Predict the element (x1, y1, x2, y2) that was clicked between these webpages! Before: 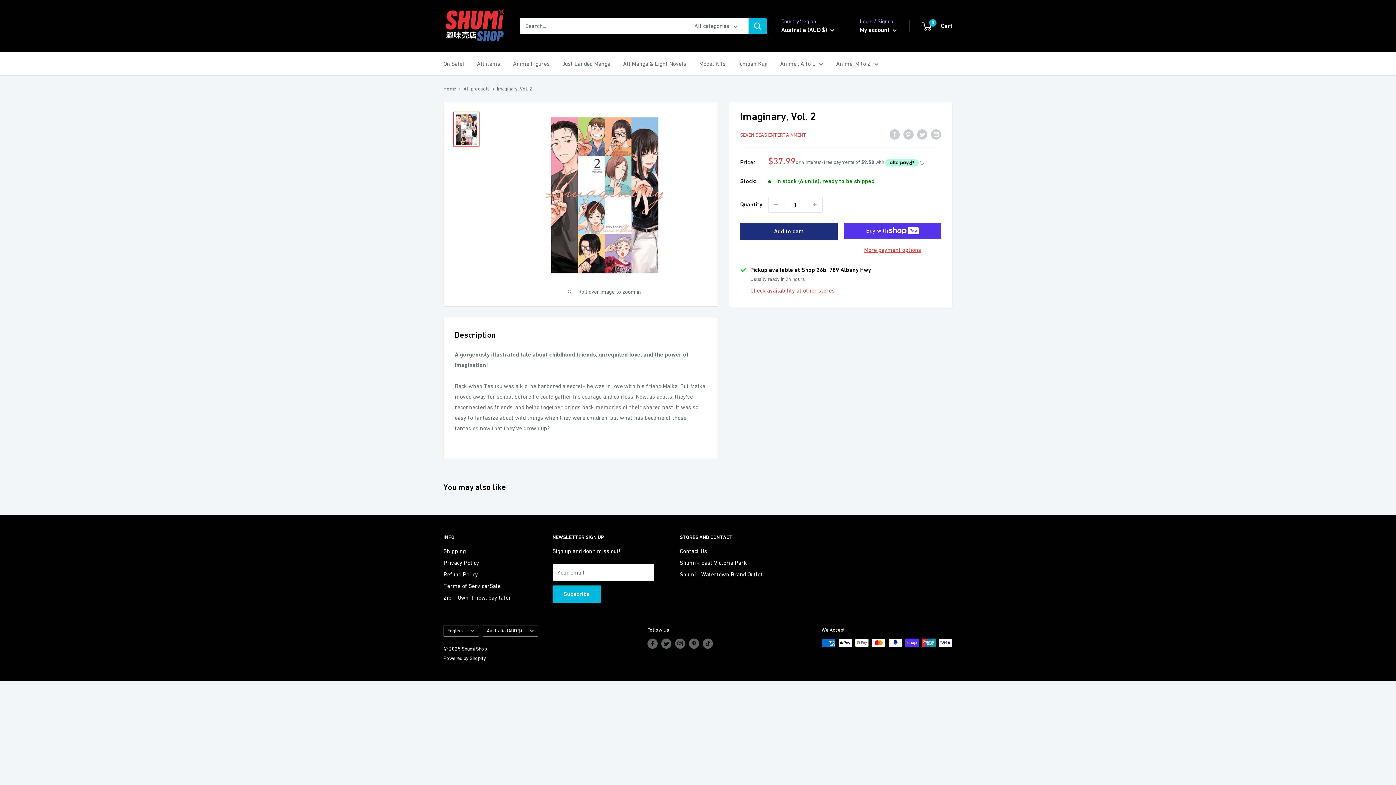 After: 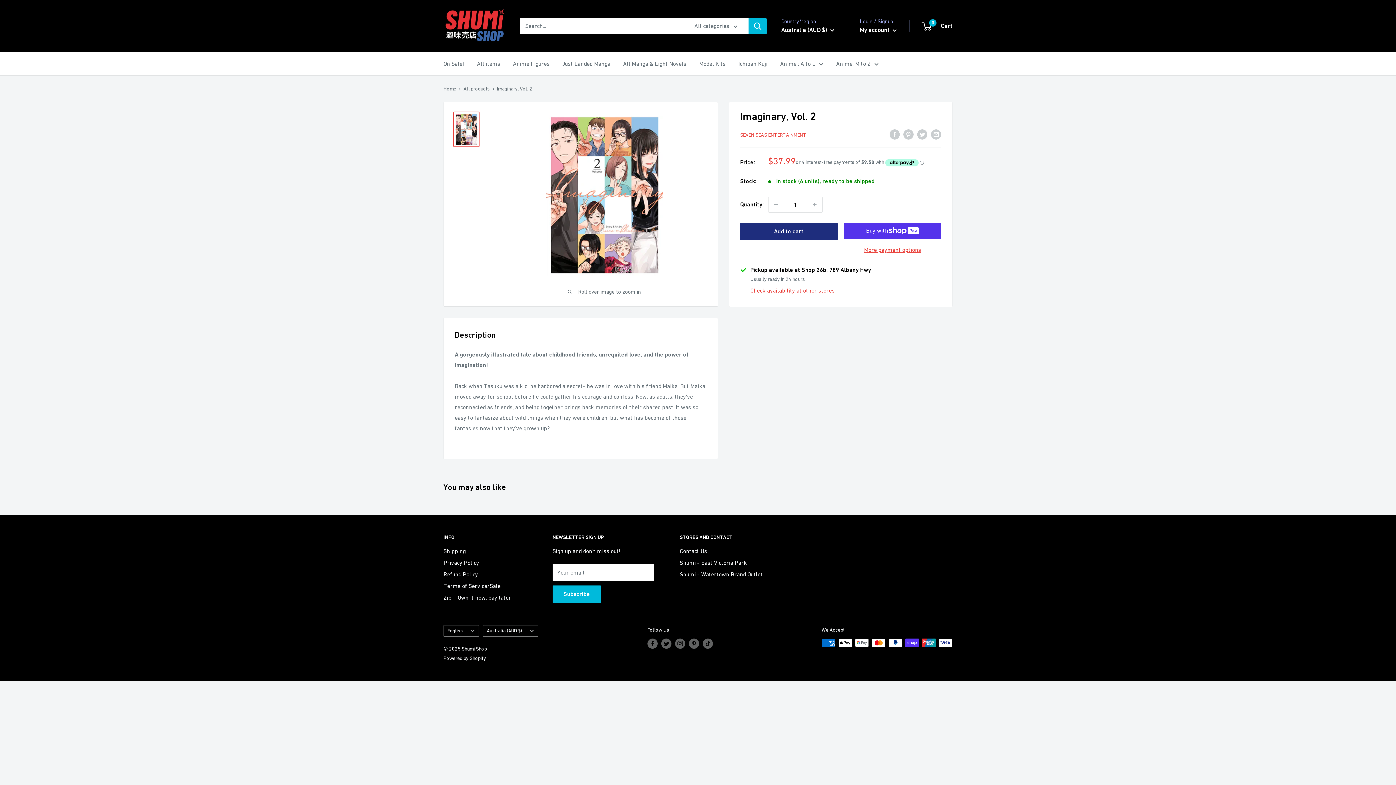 Action: bbox: (453, 111, 479, 147)